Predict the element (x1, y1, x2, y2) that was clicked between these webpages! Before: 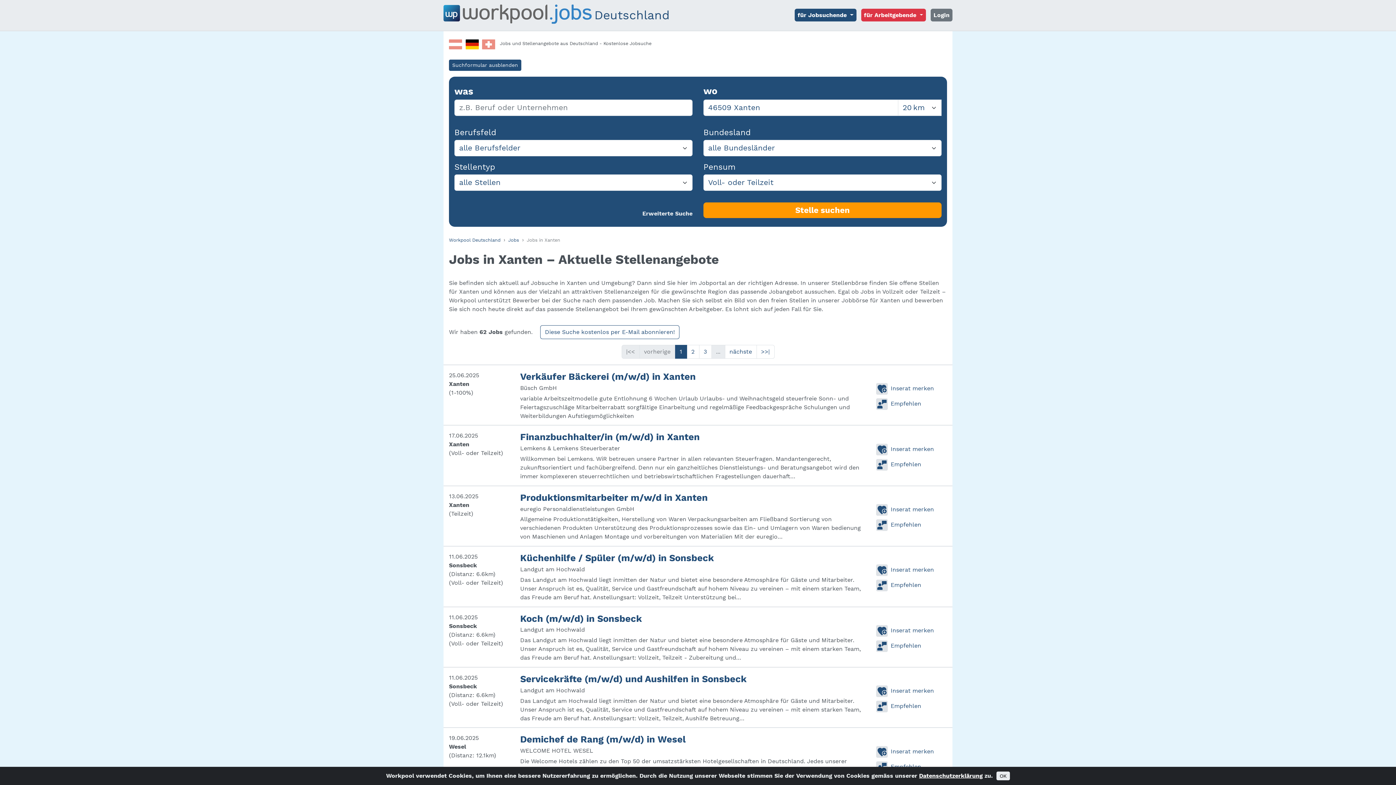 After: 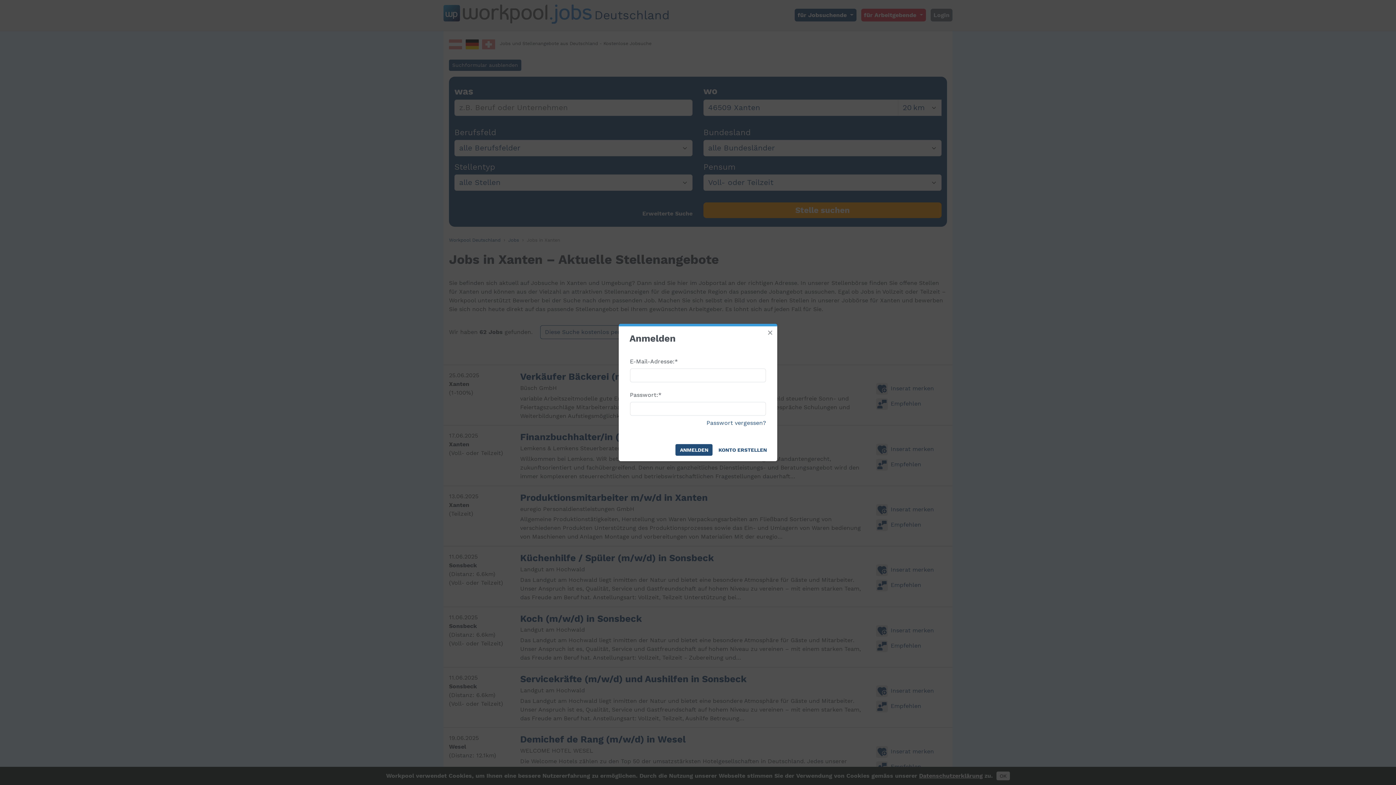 Action: bbox: (876, 563, 947, 578) label: Inserat merken